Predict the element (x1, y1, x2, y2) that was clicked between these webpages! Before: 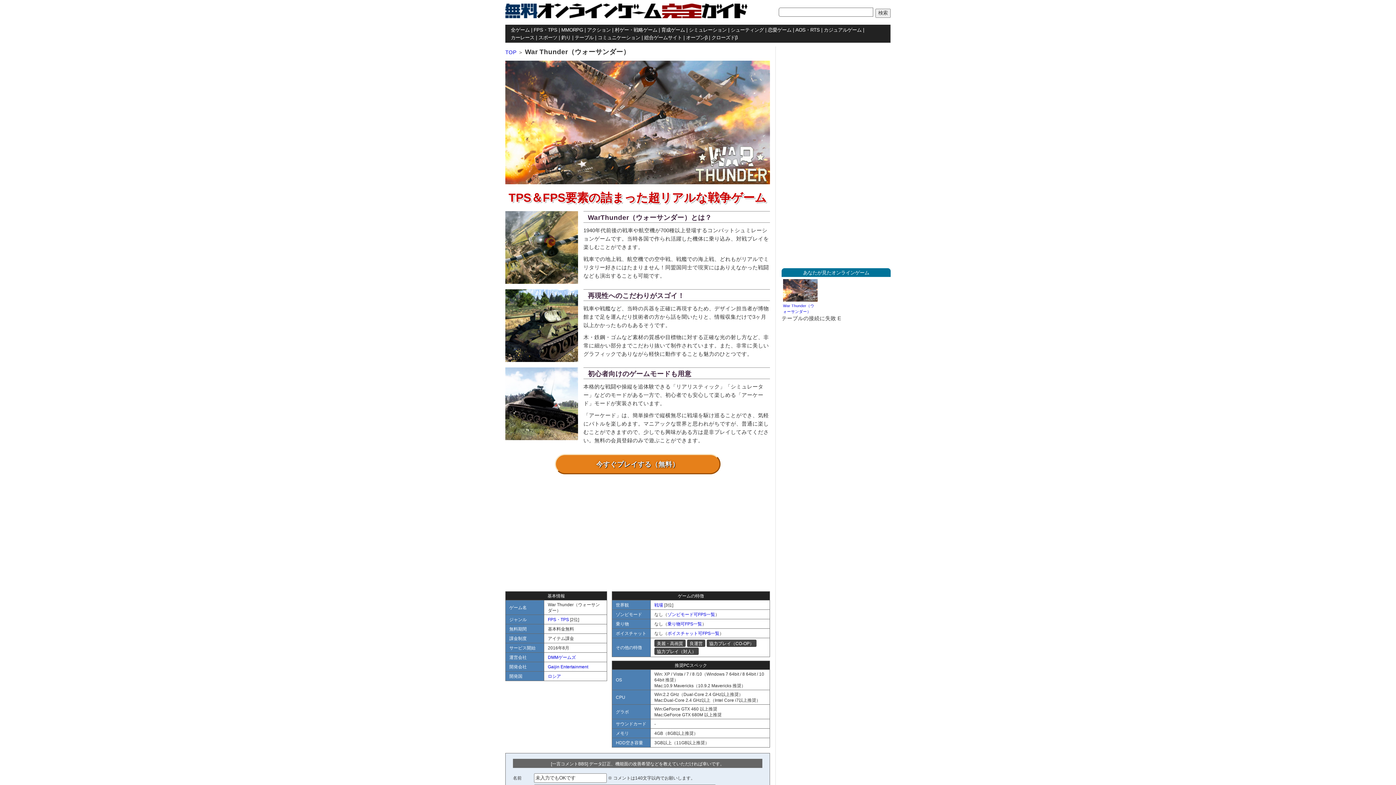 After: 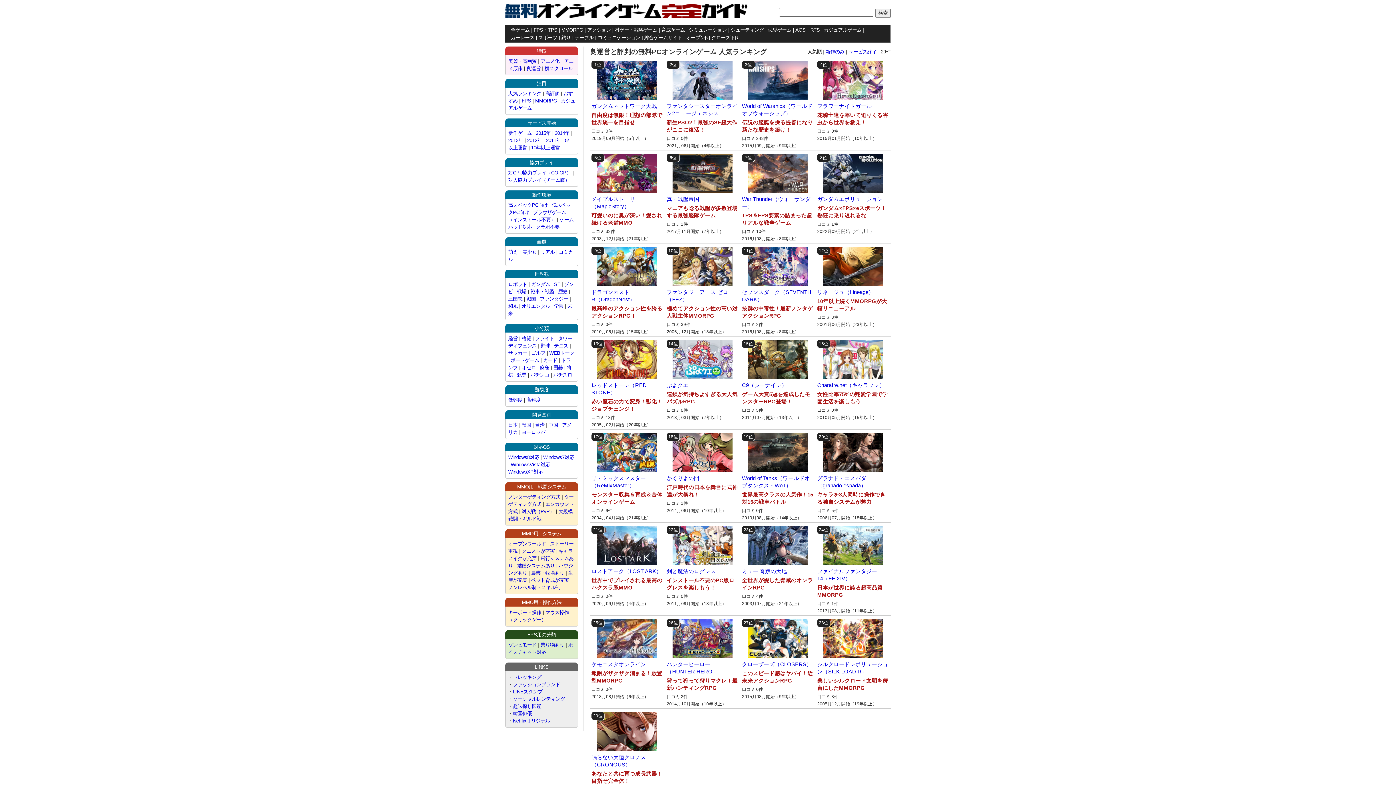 Action: bbox: (689, 641, 702, 646) label: 良運営